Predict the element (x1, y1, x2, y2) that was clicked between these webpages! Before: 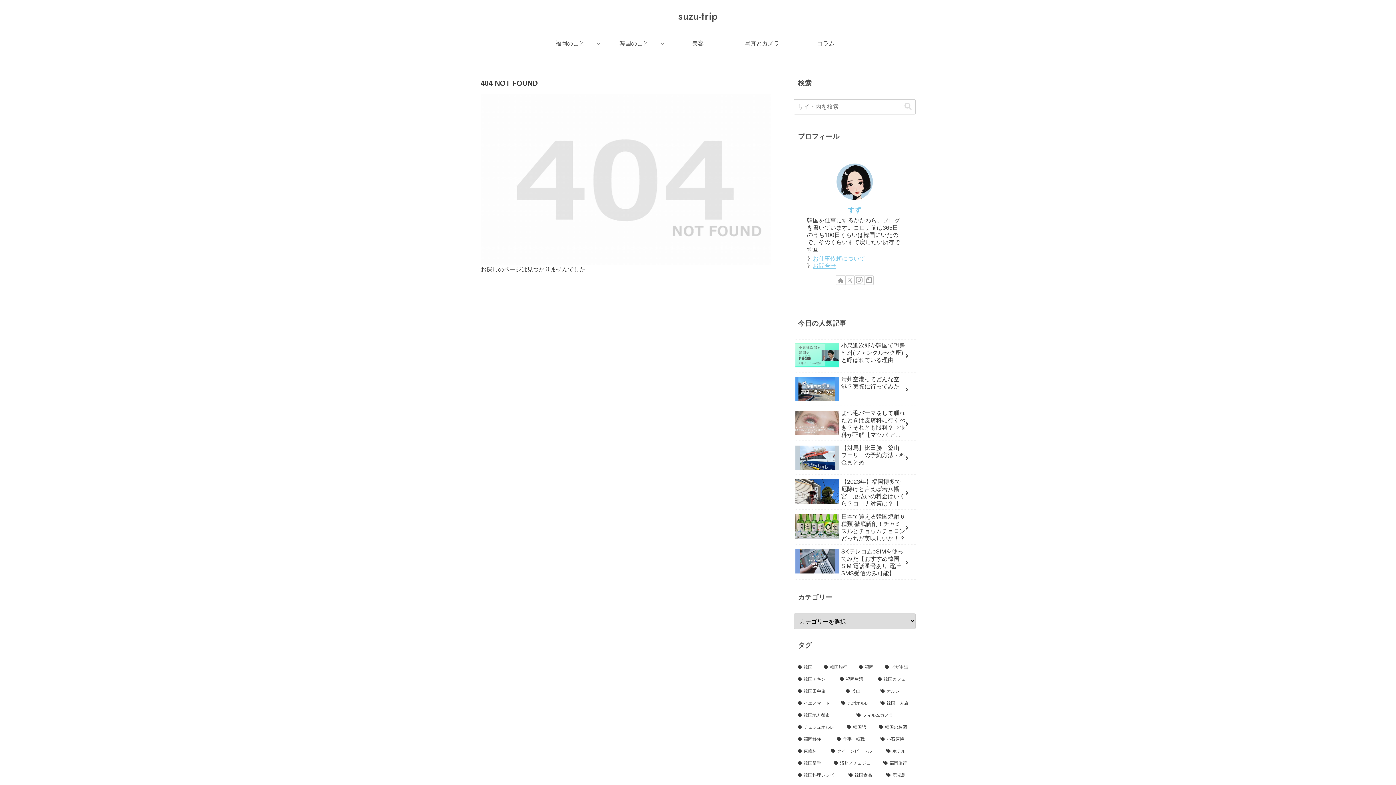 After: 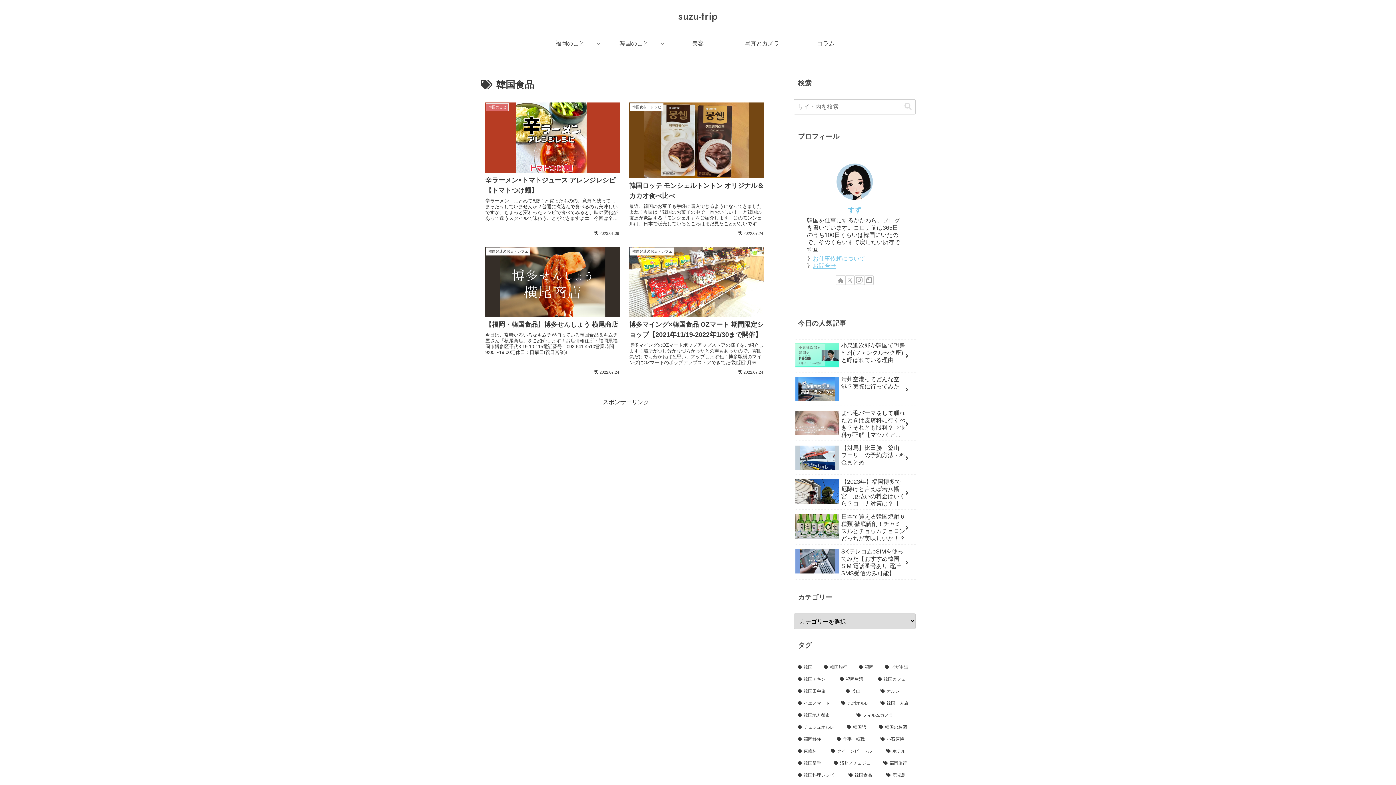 Action: label: 韓国食品 (4個の項目) bbox: (845, 770, 881, 780)